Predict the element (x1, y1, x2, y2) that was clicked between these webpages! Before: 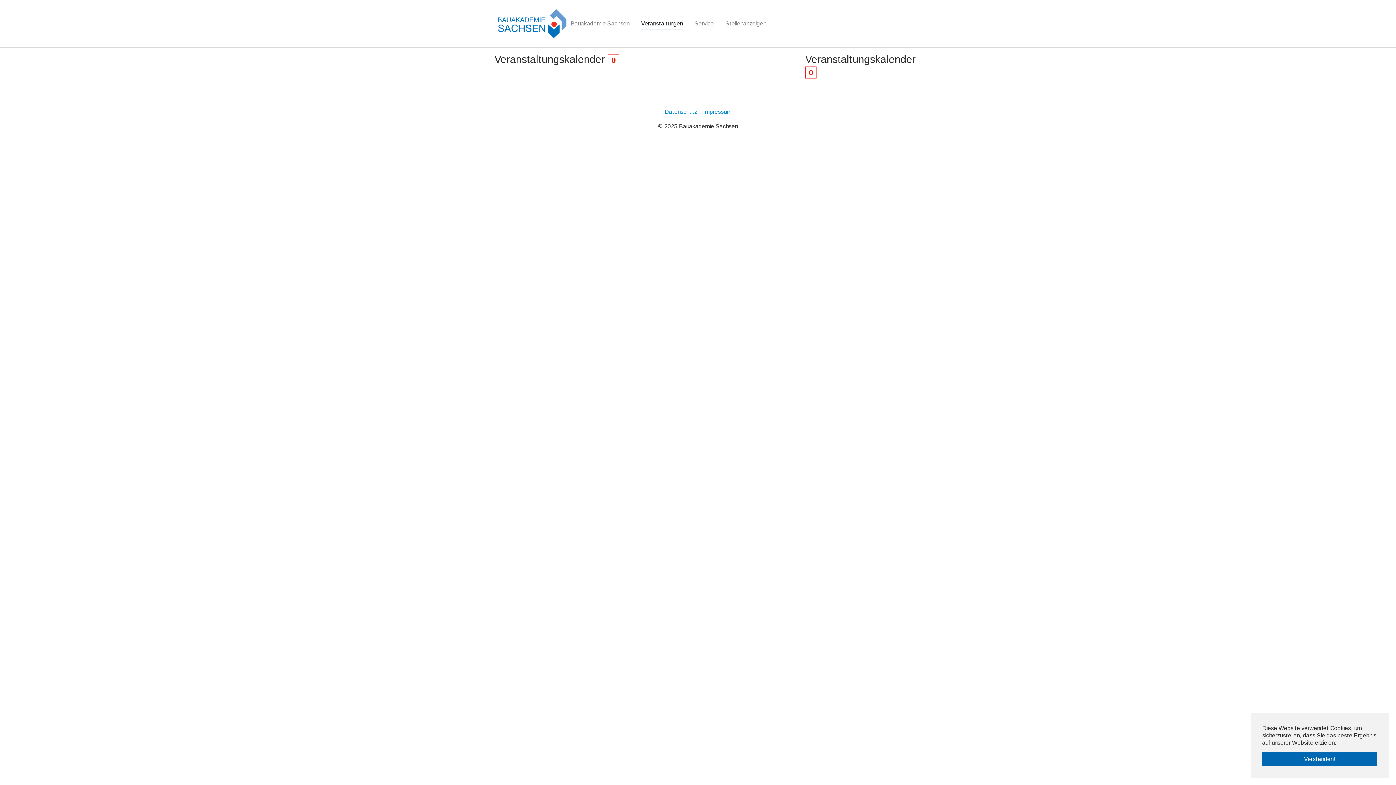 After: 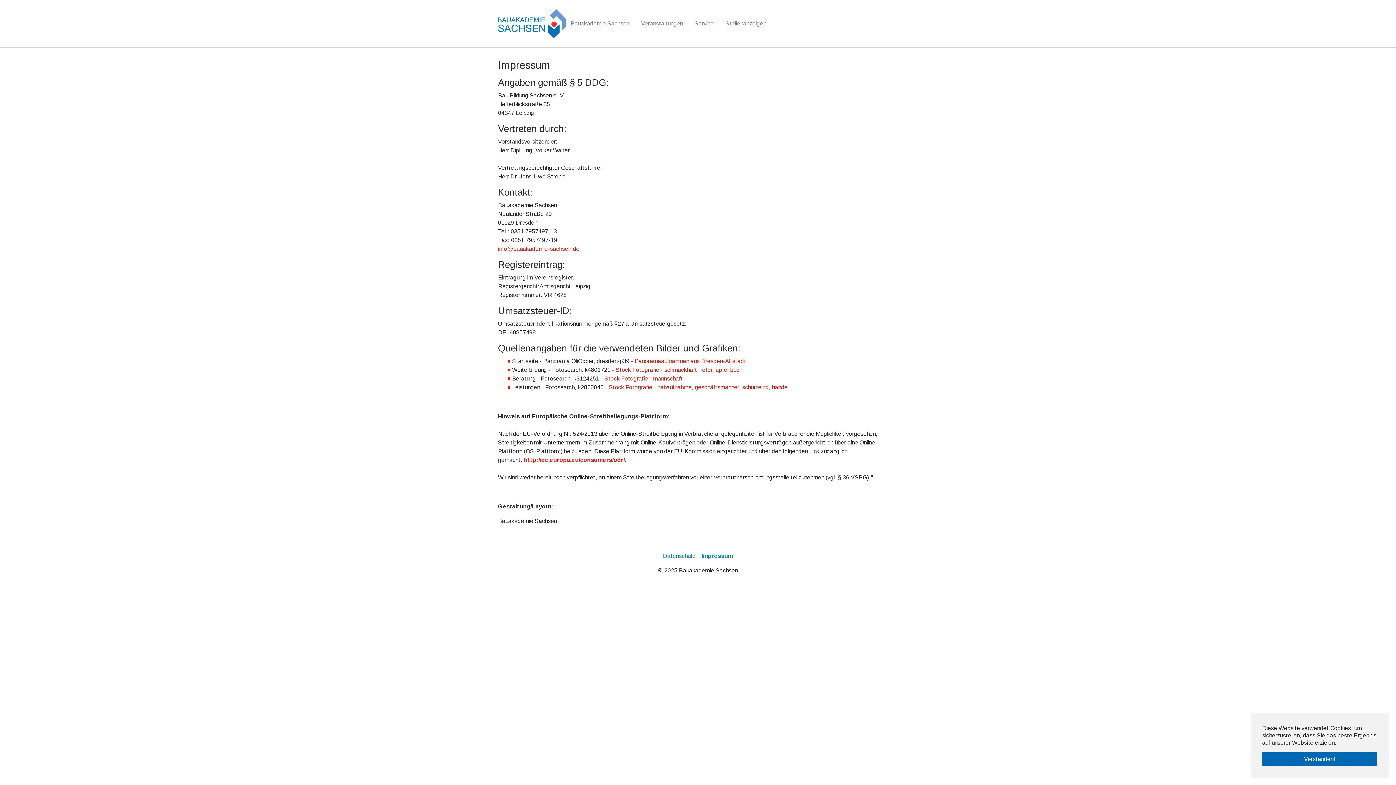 Action: label: Impressum bbox: (703, 108, 731, 115)